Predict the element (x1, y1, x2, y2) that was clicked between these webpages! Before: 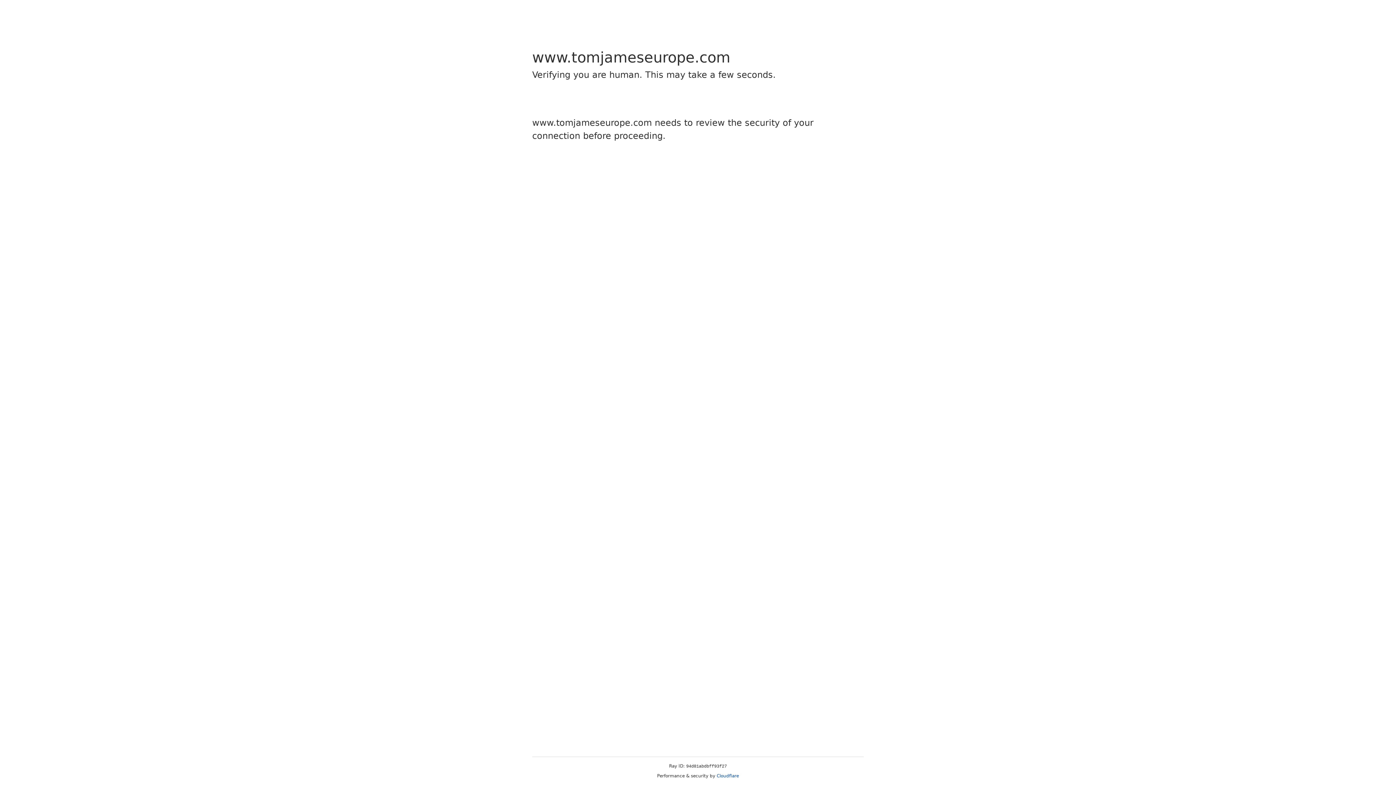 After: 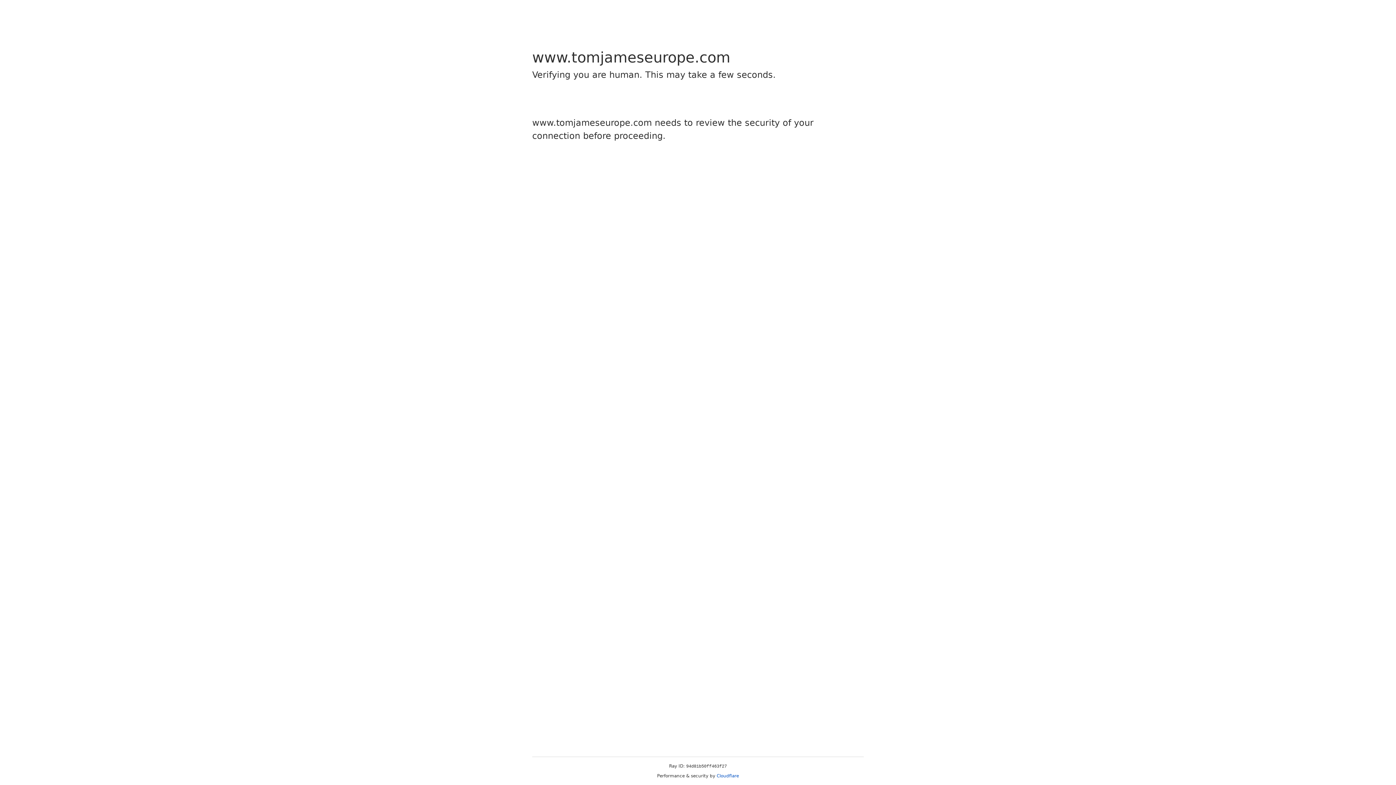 Action: bbox: (716, 773, 739, 778) label: Cloudflare